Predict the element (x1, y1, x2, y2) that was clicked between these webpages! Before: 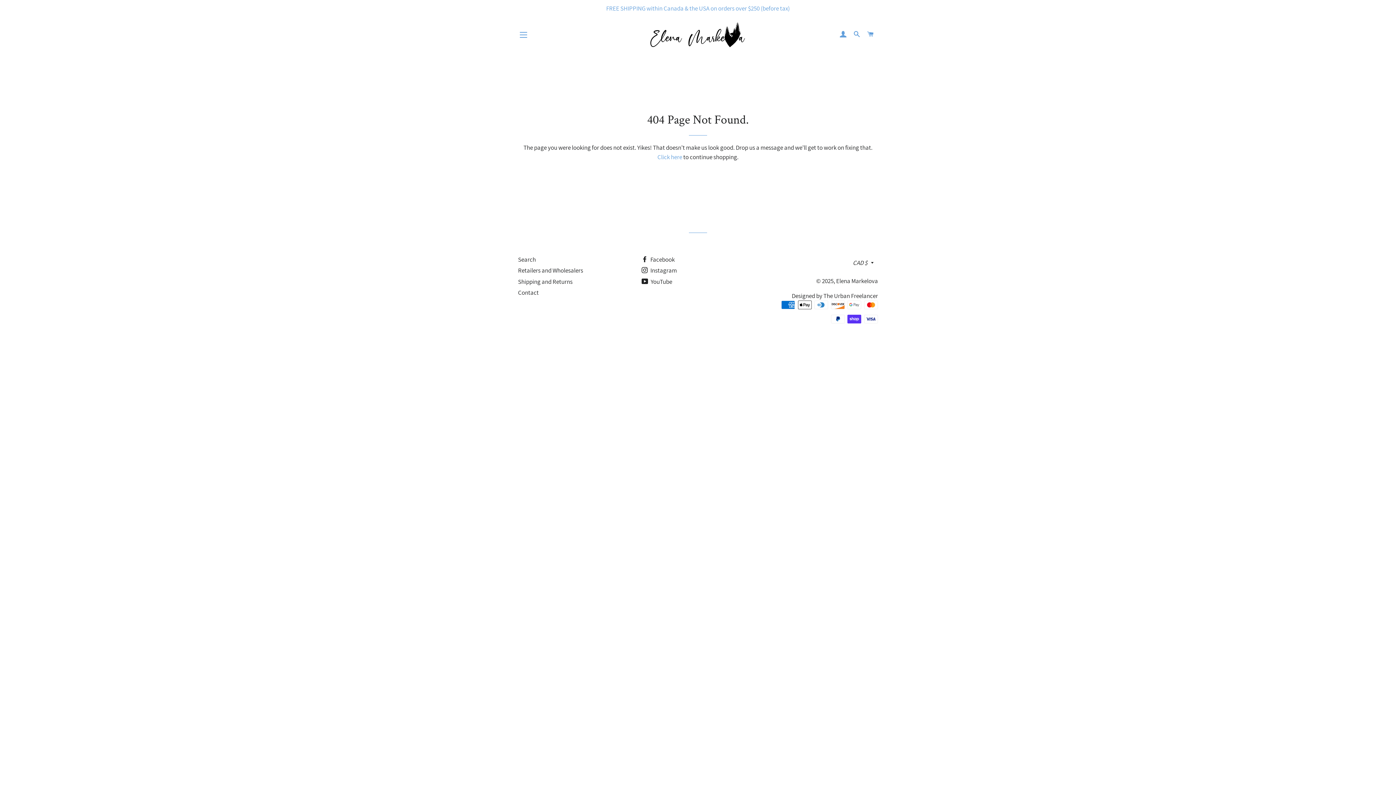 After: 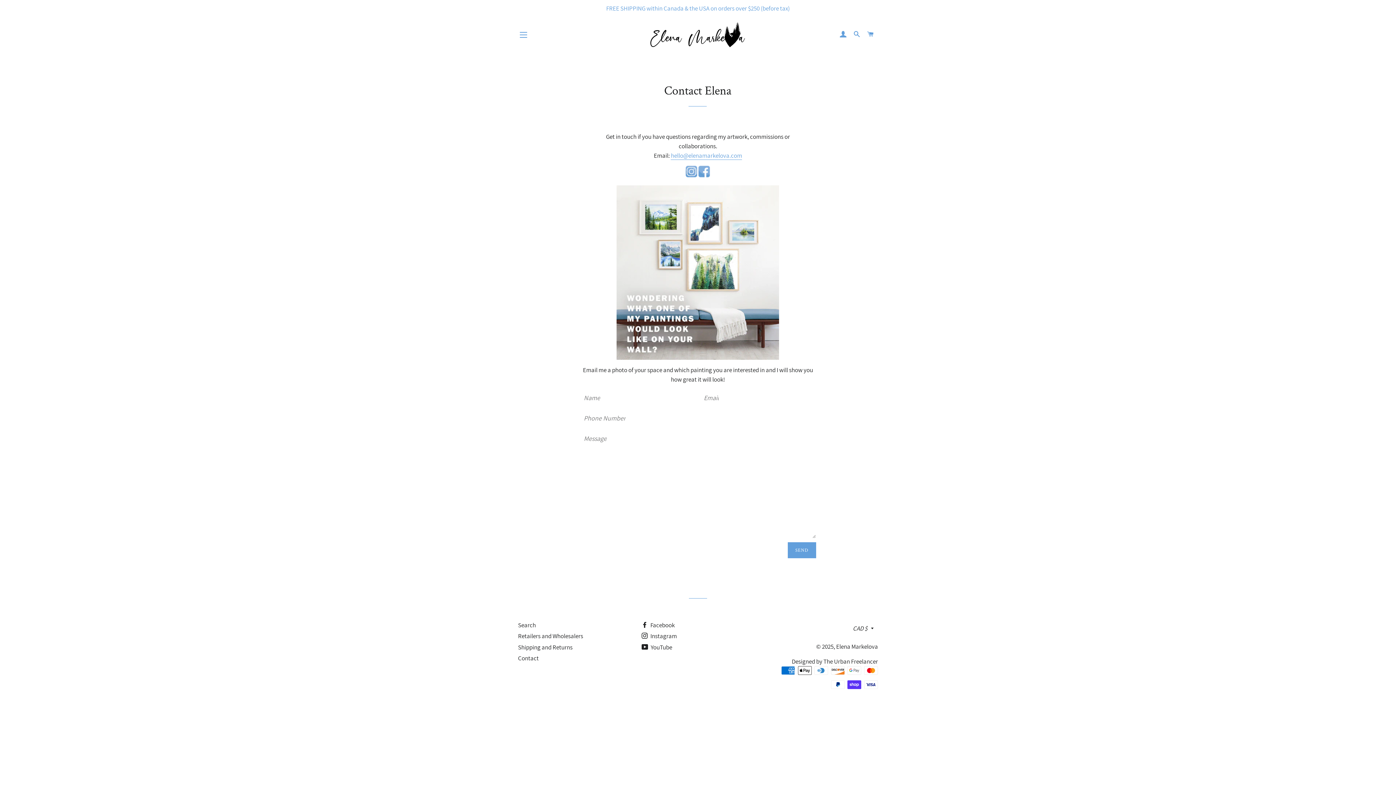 Action: label: Contact bbox: (518, 288, 538, 296)